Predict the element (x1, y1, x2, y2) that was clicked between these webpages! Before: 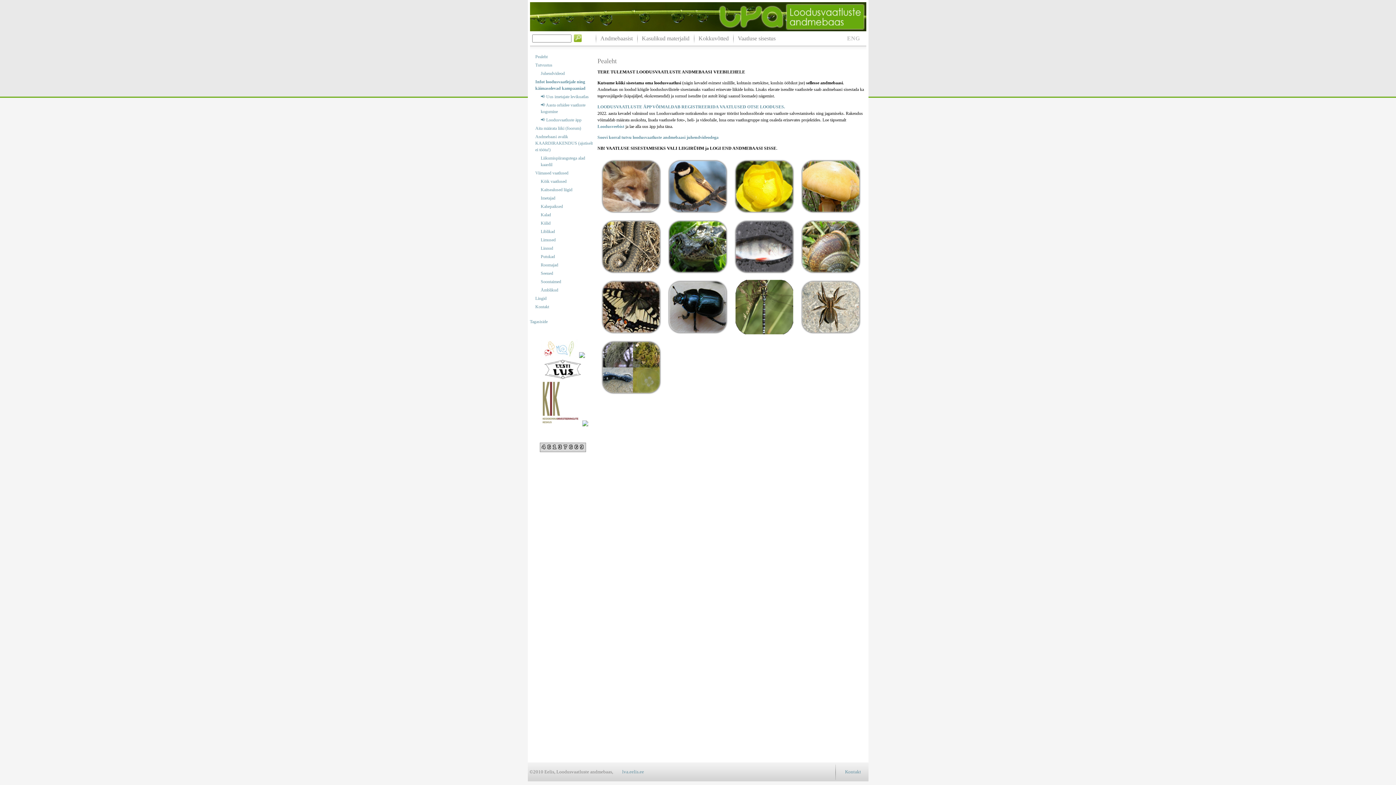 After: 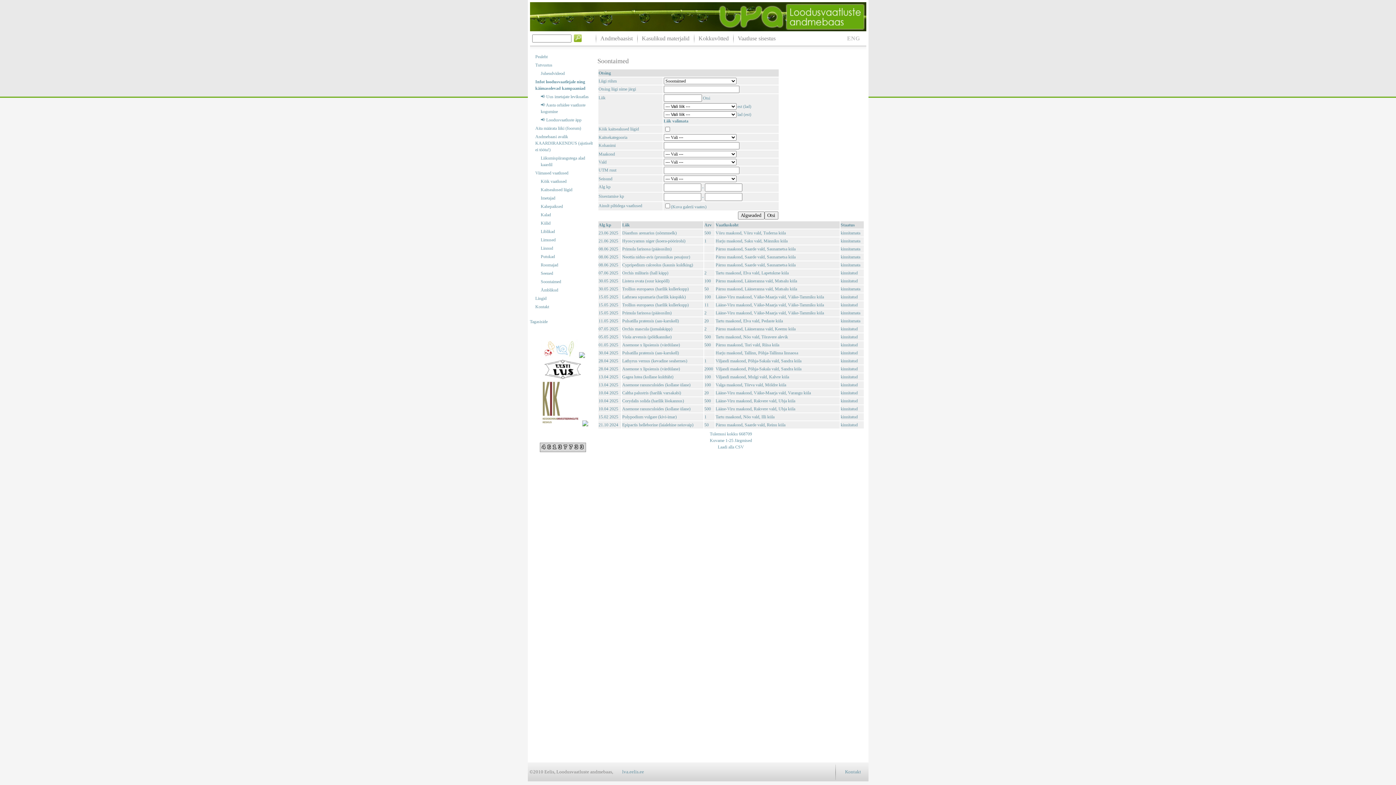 Action: label: Soontaimed bbox: (540, 278, 594, 285)